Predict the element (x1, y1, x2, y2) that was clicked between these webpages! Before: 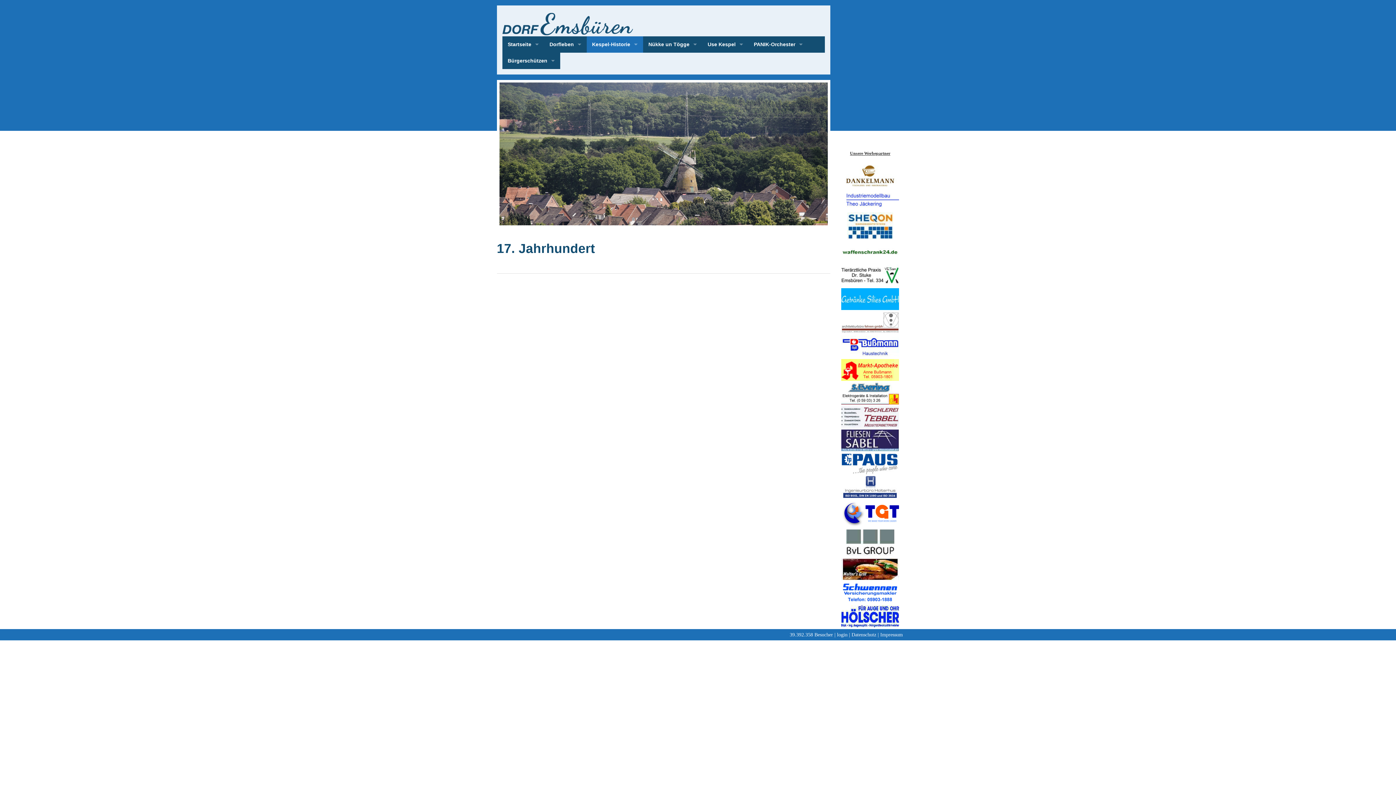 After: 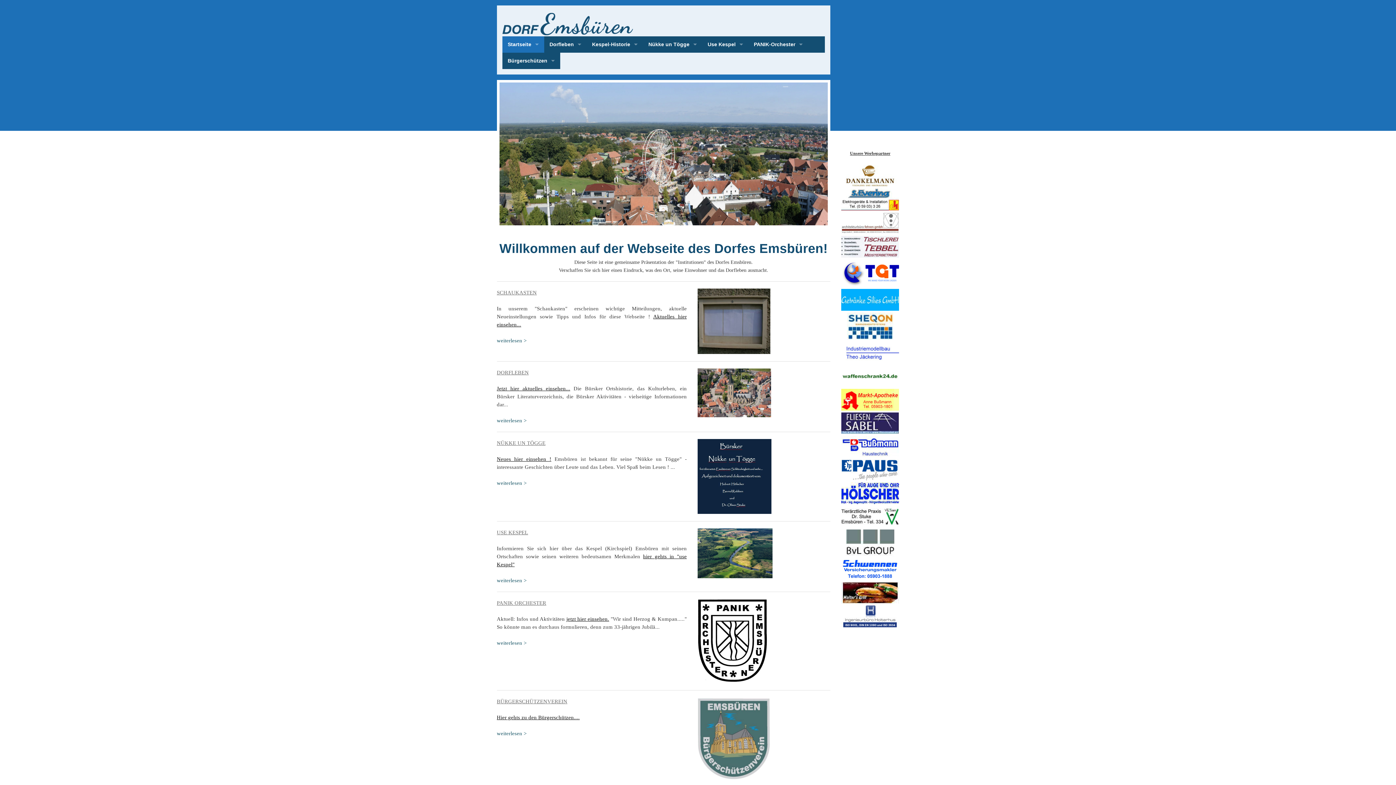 Action: bbox: (502, 36, 544, 52) label: Startseite